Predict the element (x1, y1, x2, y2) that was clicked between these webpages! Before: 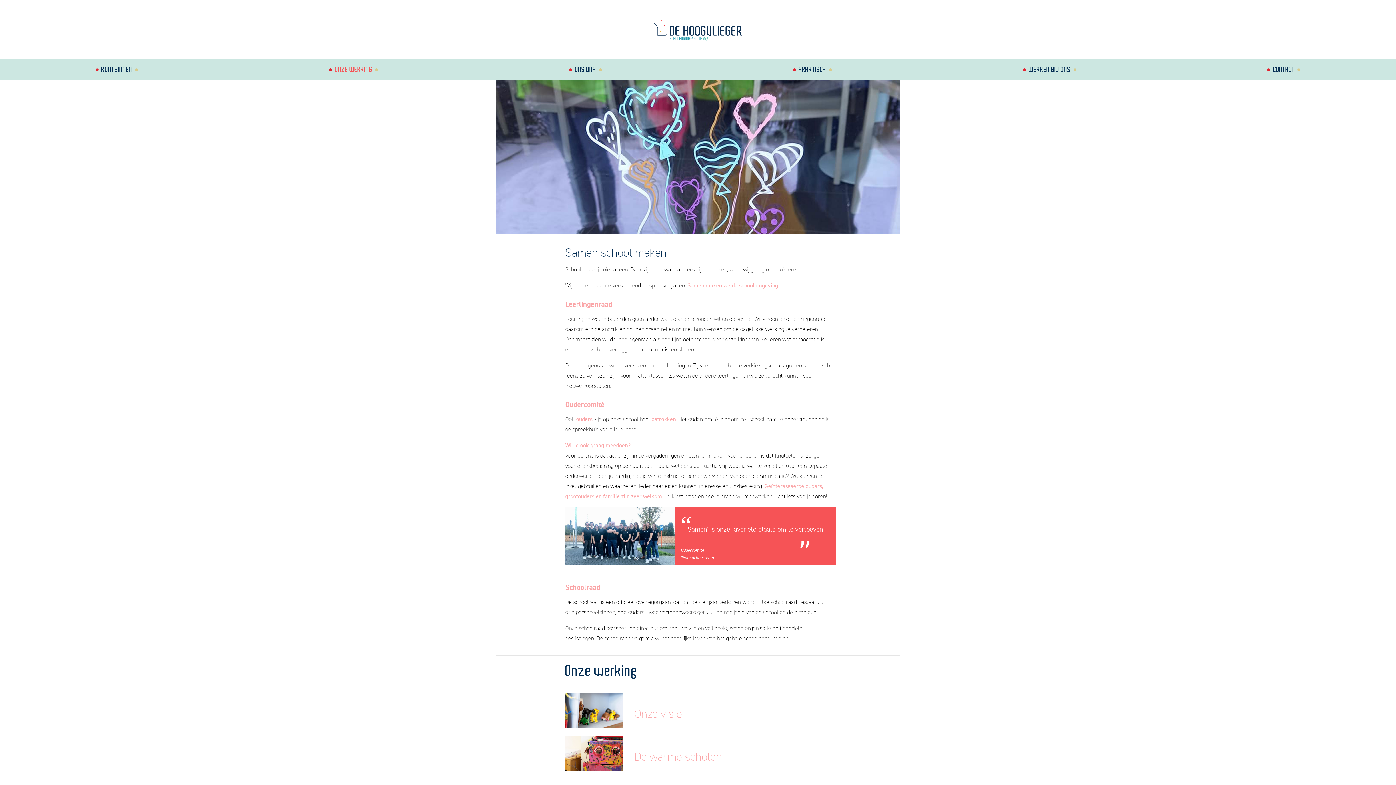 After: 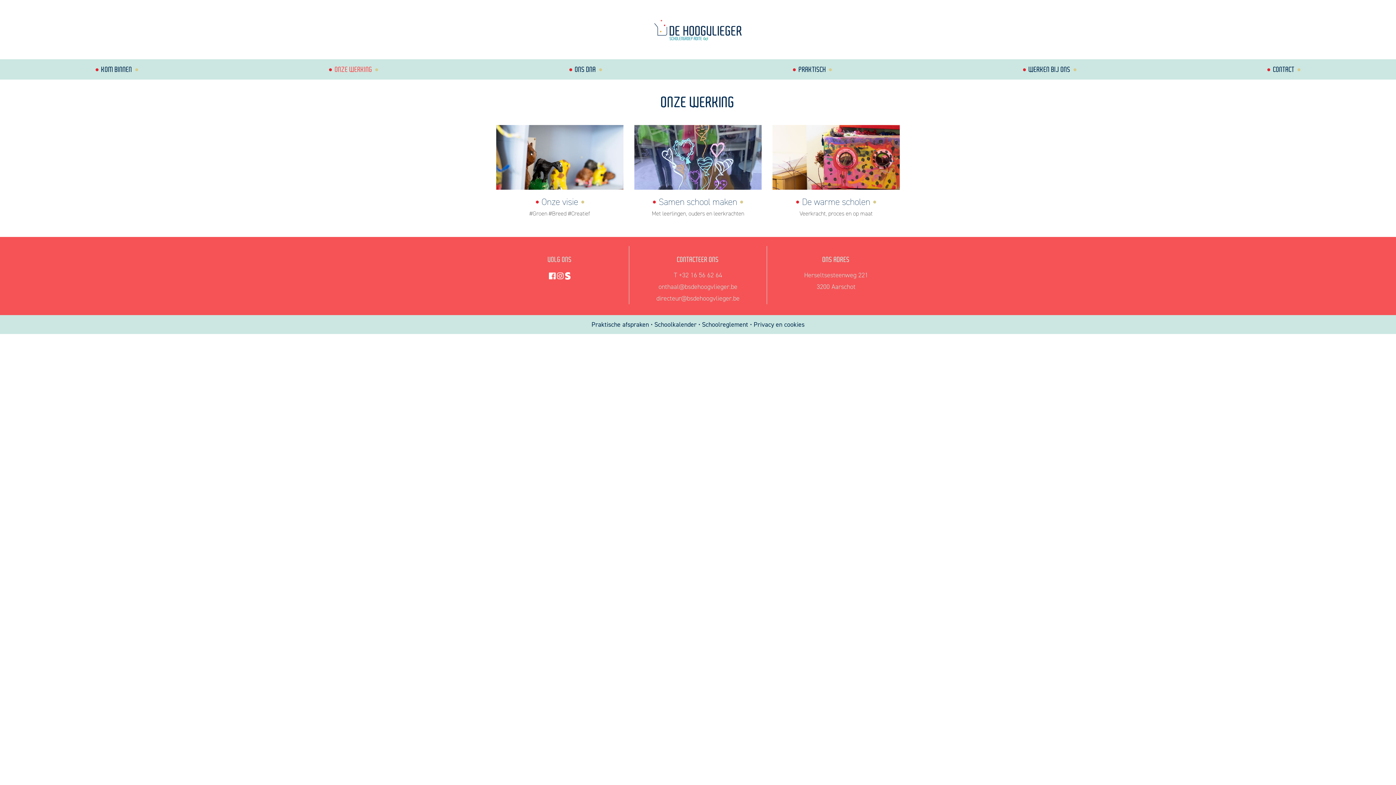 Action: label: ONZE WERKING bbox: (233, 59, 473, 79)